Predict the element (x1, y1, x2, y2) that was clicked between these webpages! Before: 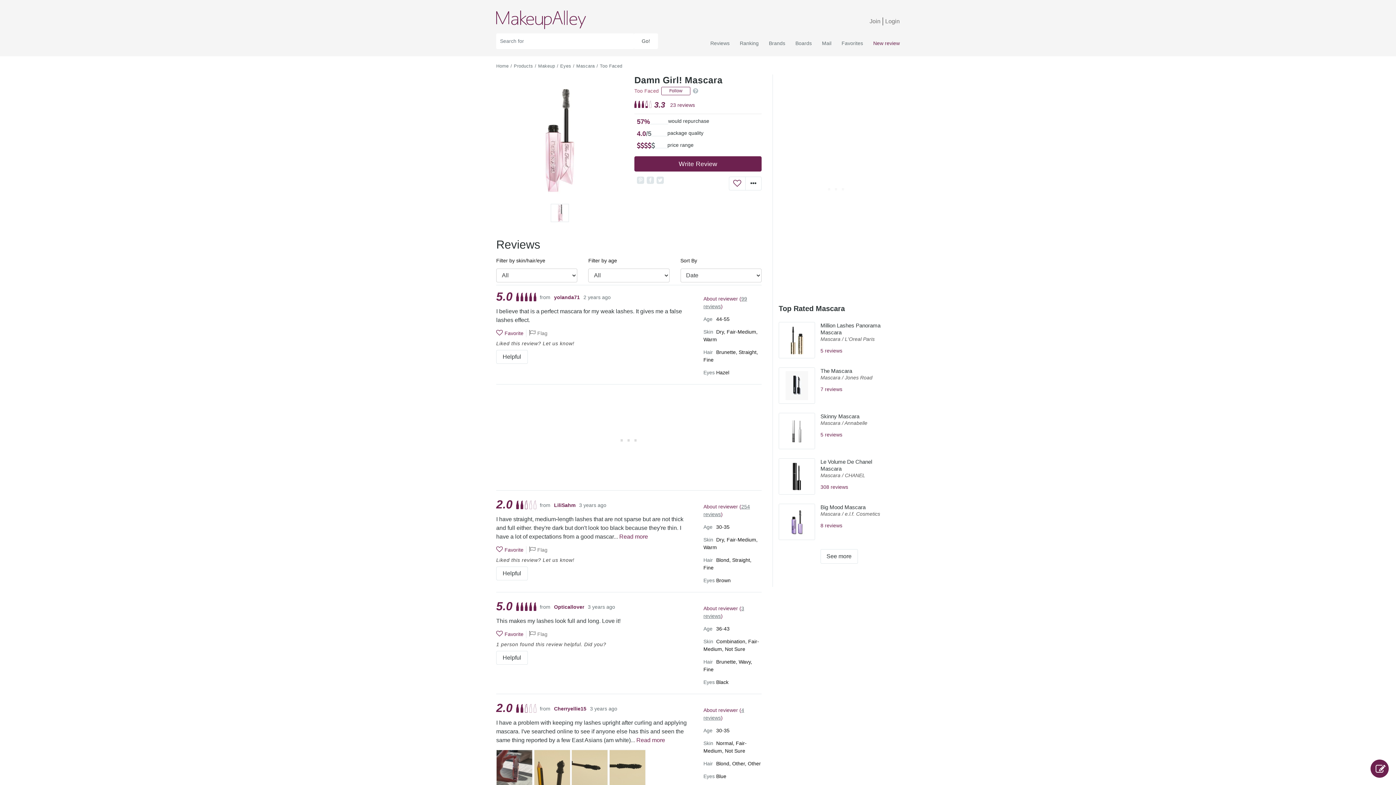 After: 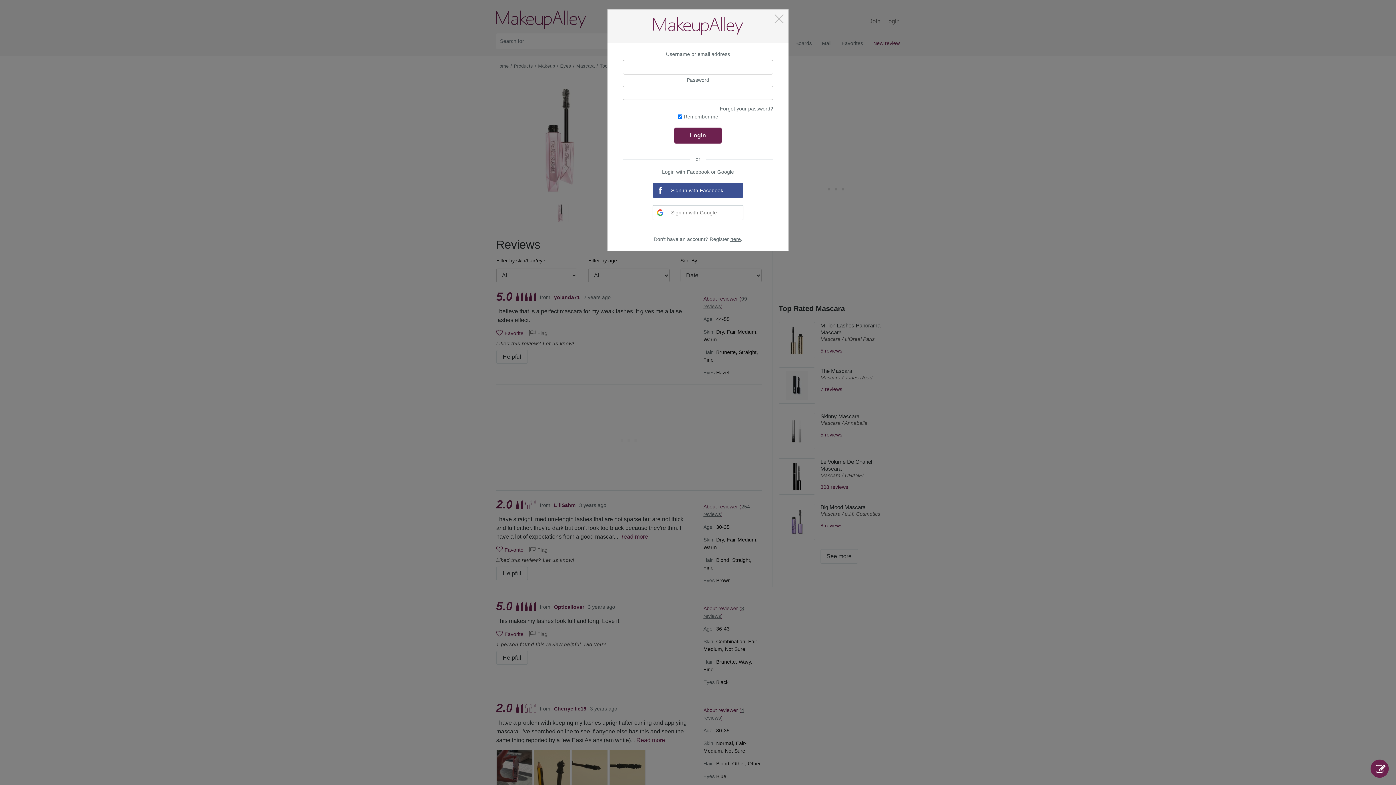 Action: label: Favorite bbox: (496, 329, 523, 337)